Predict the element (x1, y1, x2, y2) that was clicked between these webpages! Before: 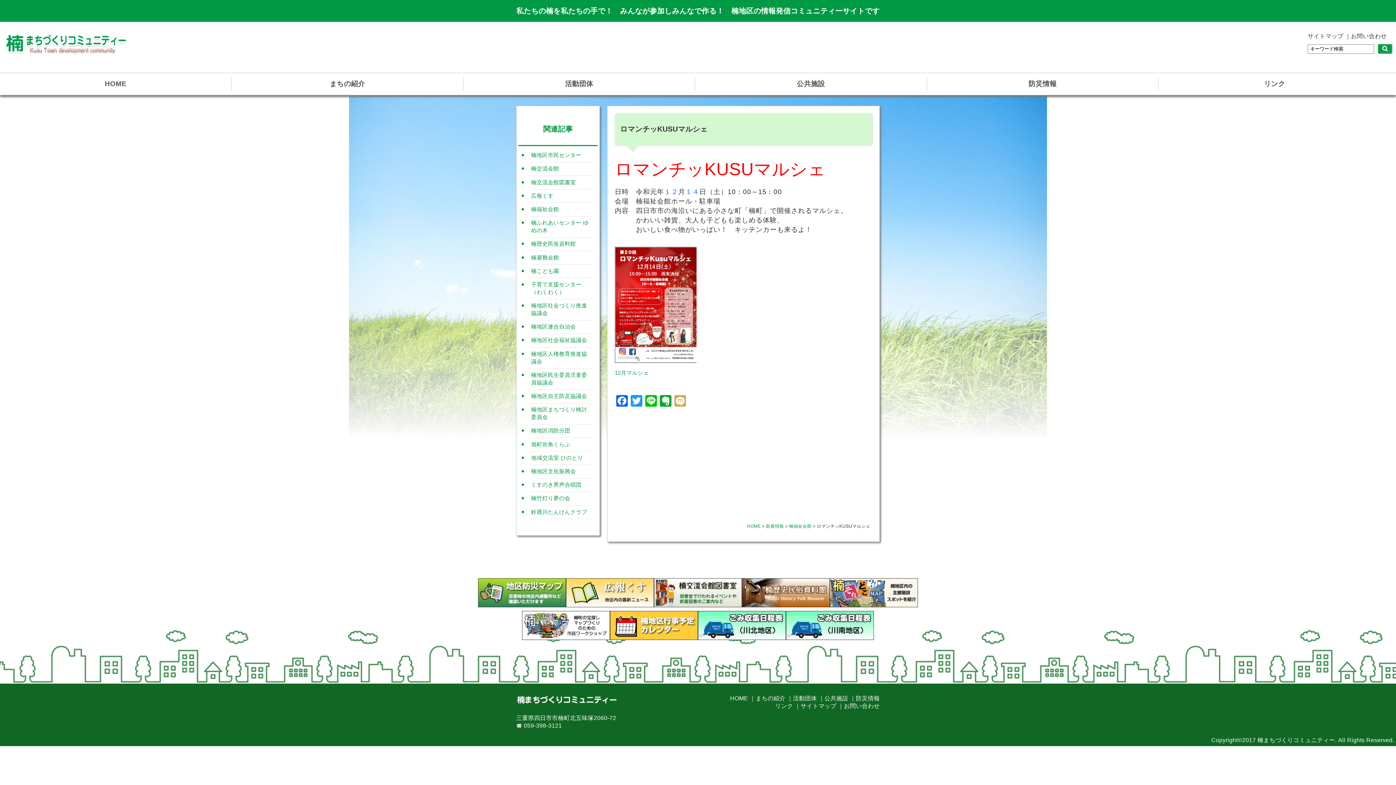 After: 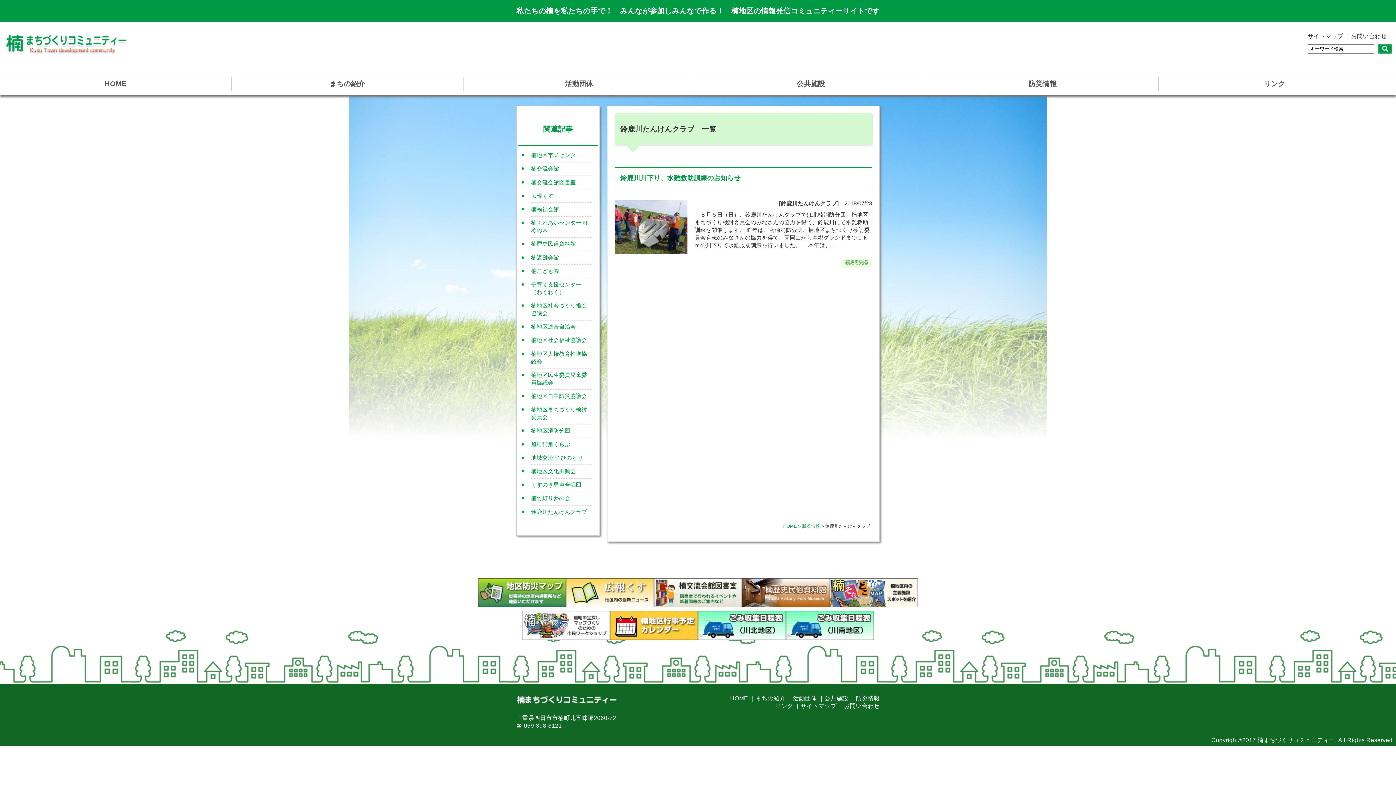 Action: bbox: (531, 508, 587, 515) label: 鈴鹿川たんけんクラブ